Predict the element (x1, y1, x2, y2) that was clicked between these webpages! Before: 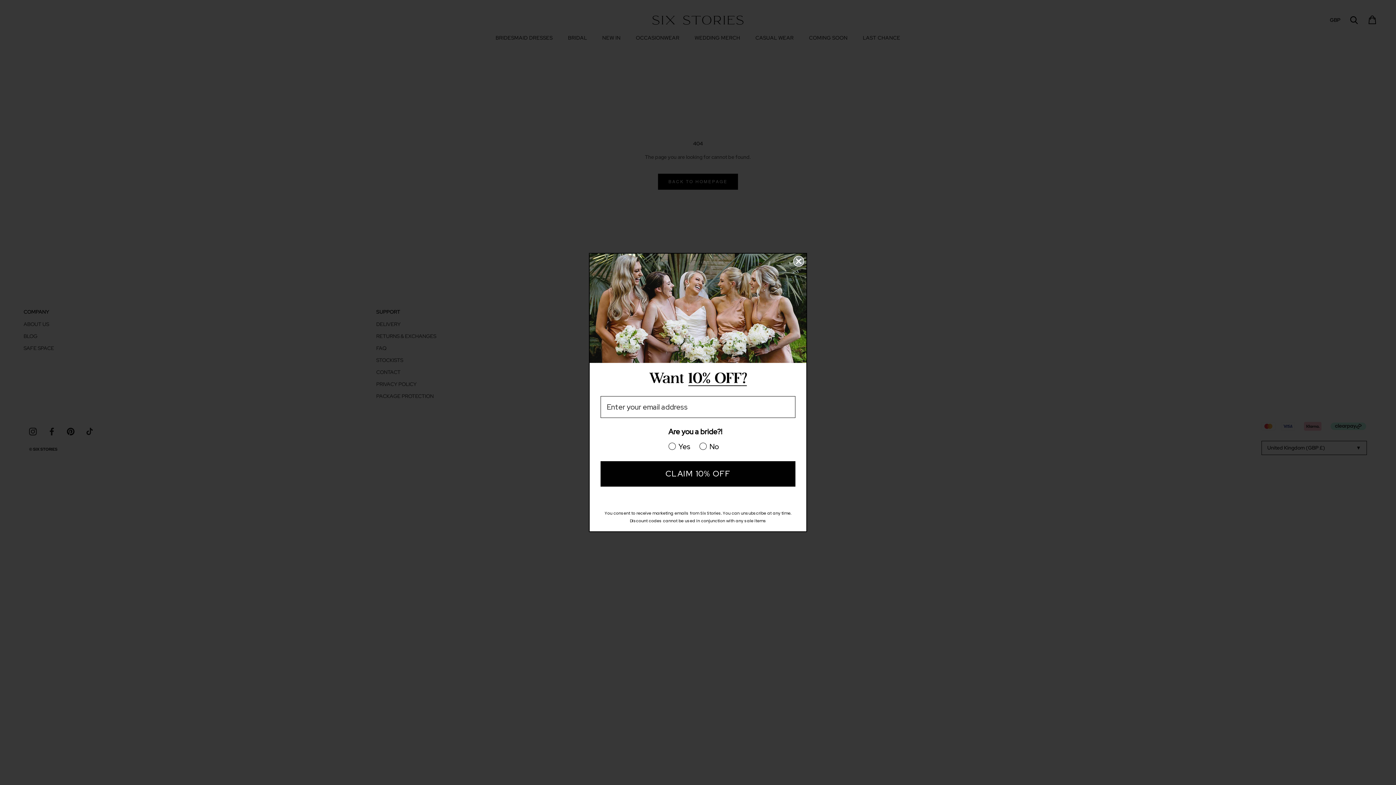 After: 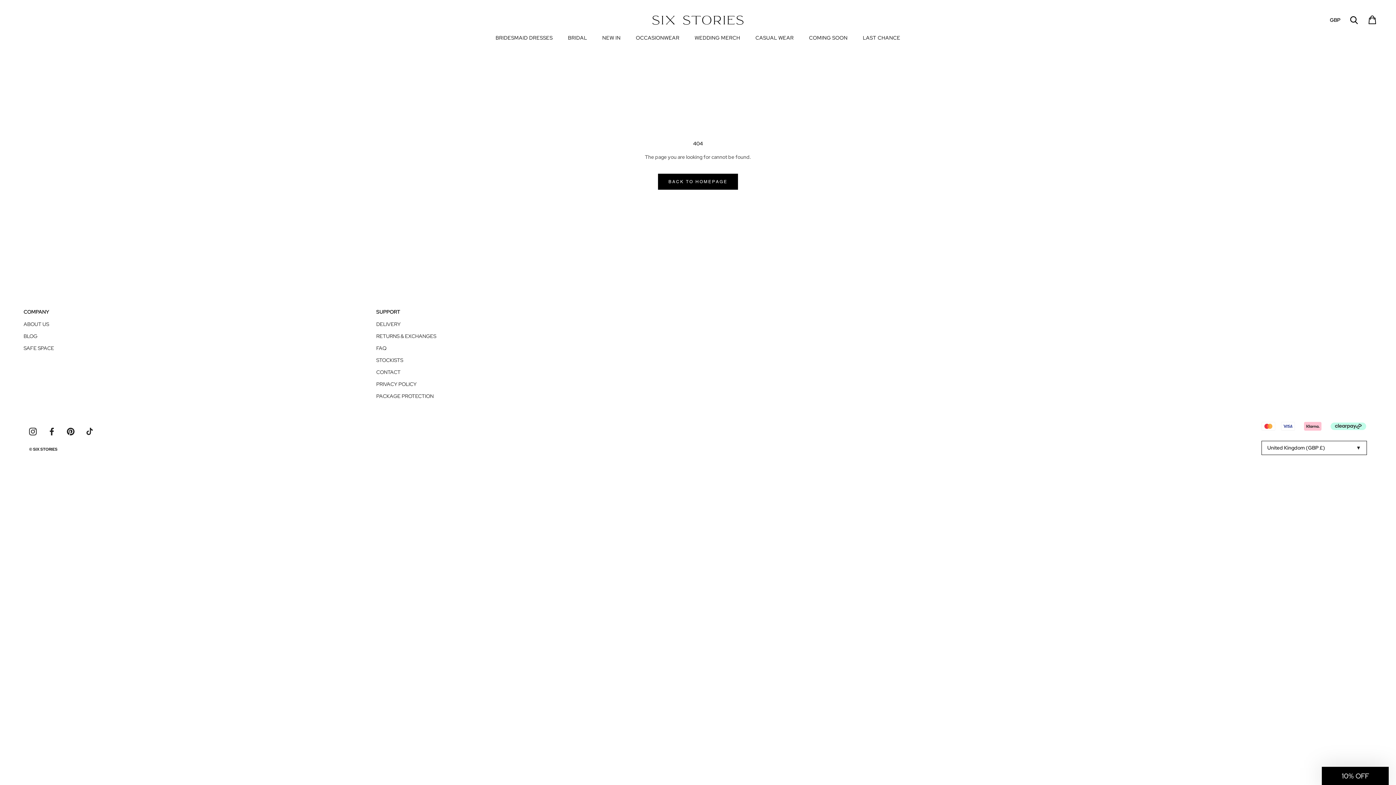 Action: label: Close dialog bbox: (793, 259, 804, 270)